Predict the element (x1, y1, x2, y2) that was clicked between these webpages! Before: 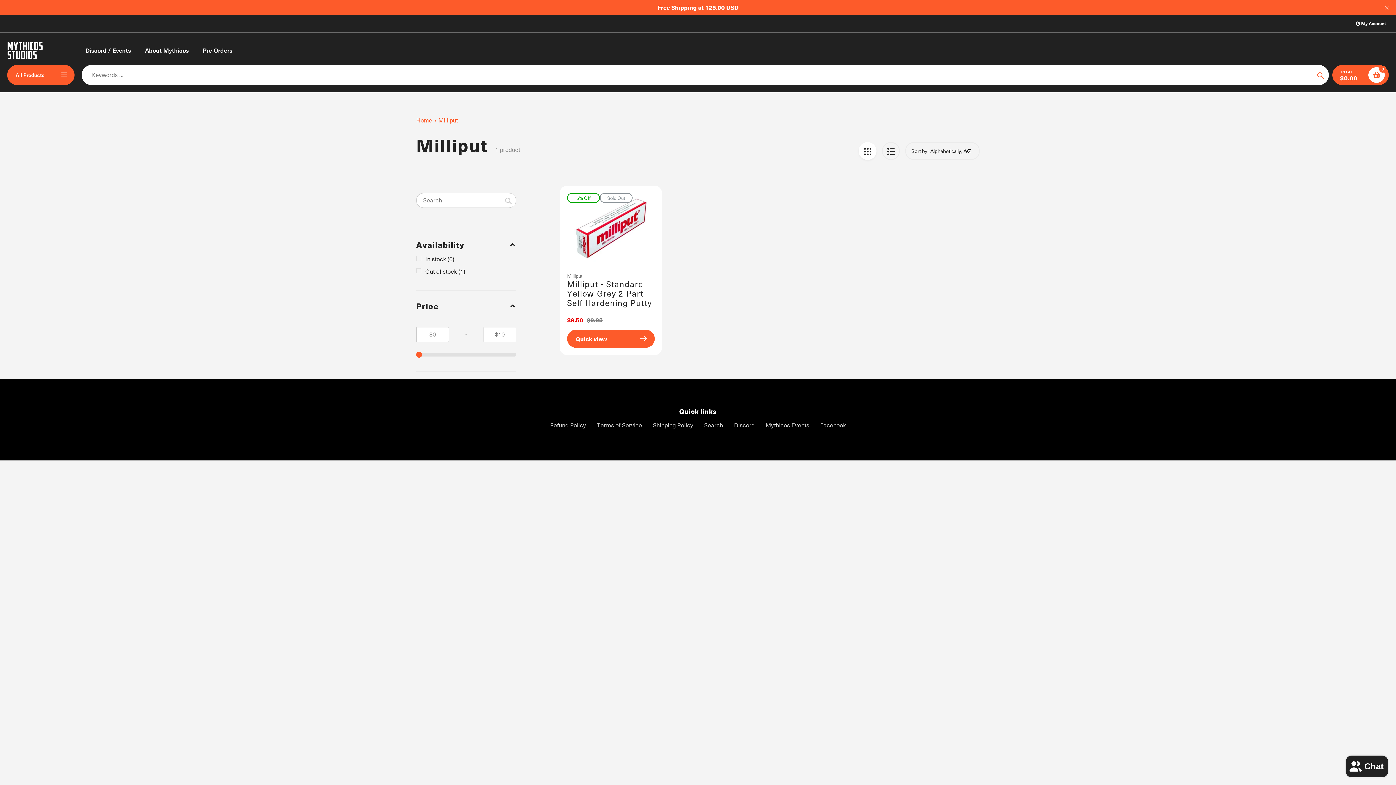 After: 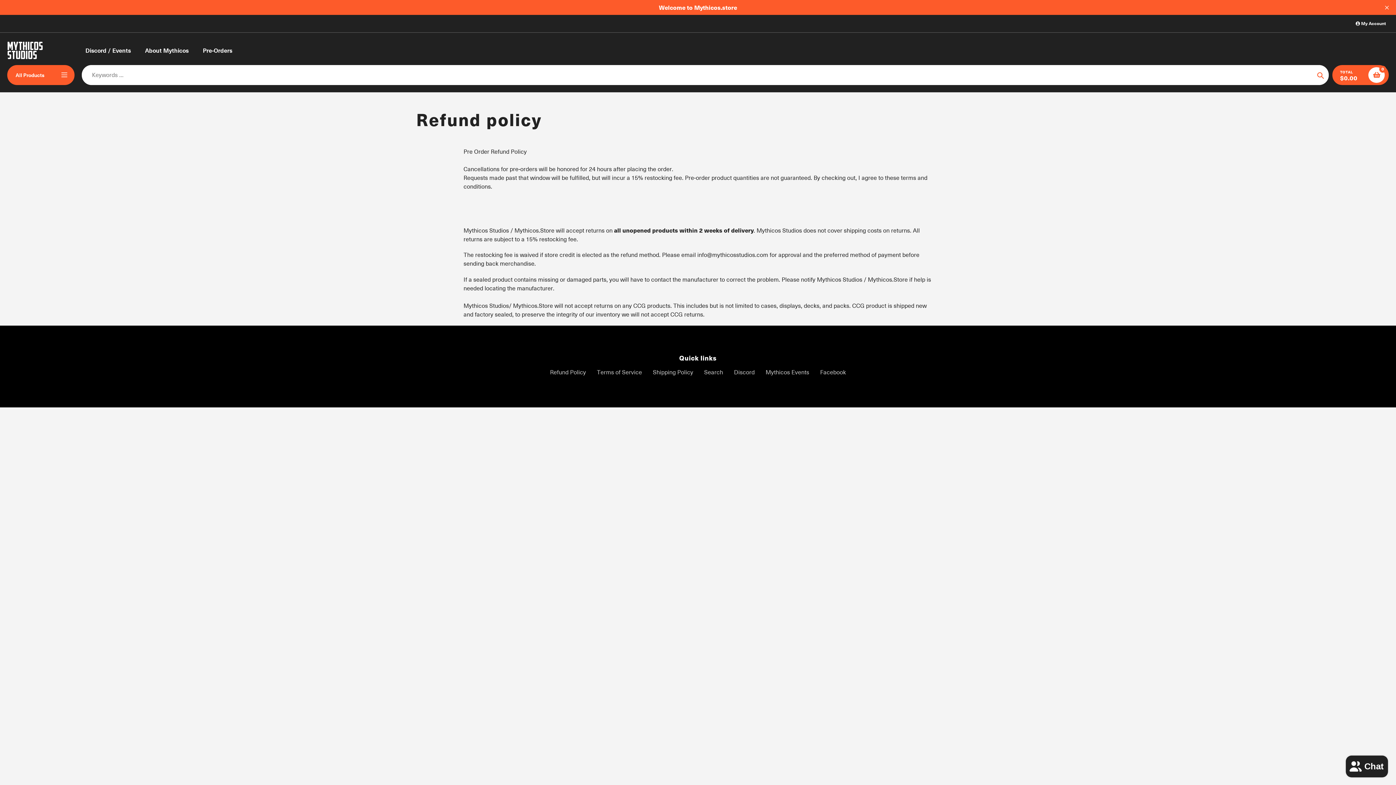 Action: label: Refund Policy bbox: (550, 421, 586, 429)